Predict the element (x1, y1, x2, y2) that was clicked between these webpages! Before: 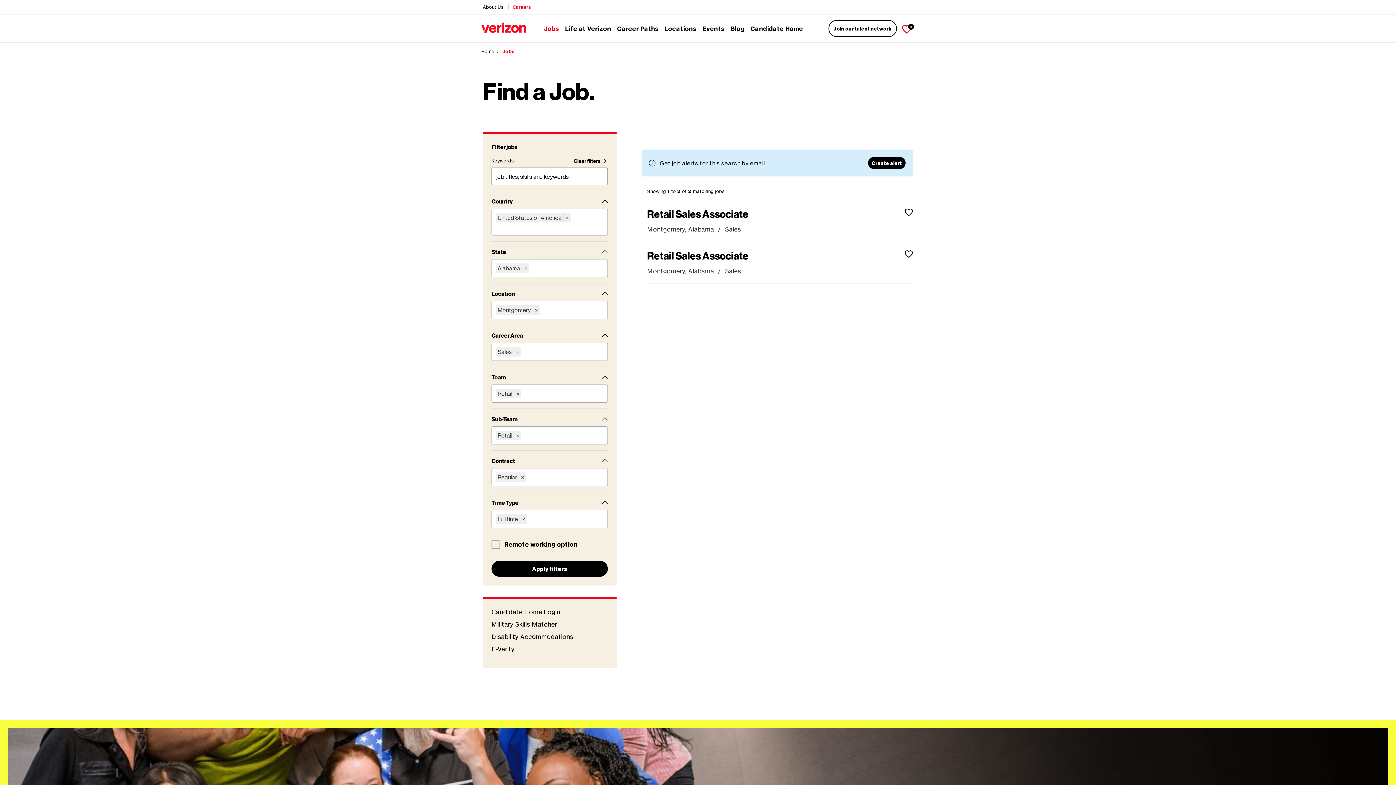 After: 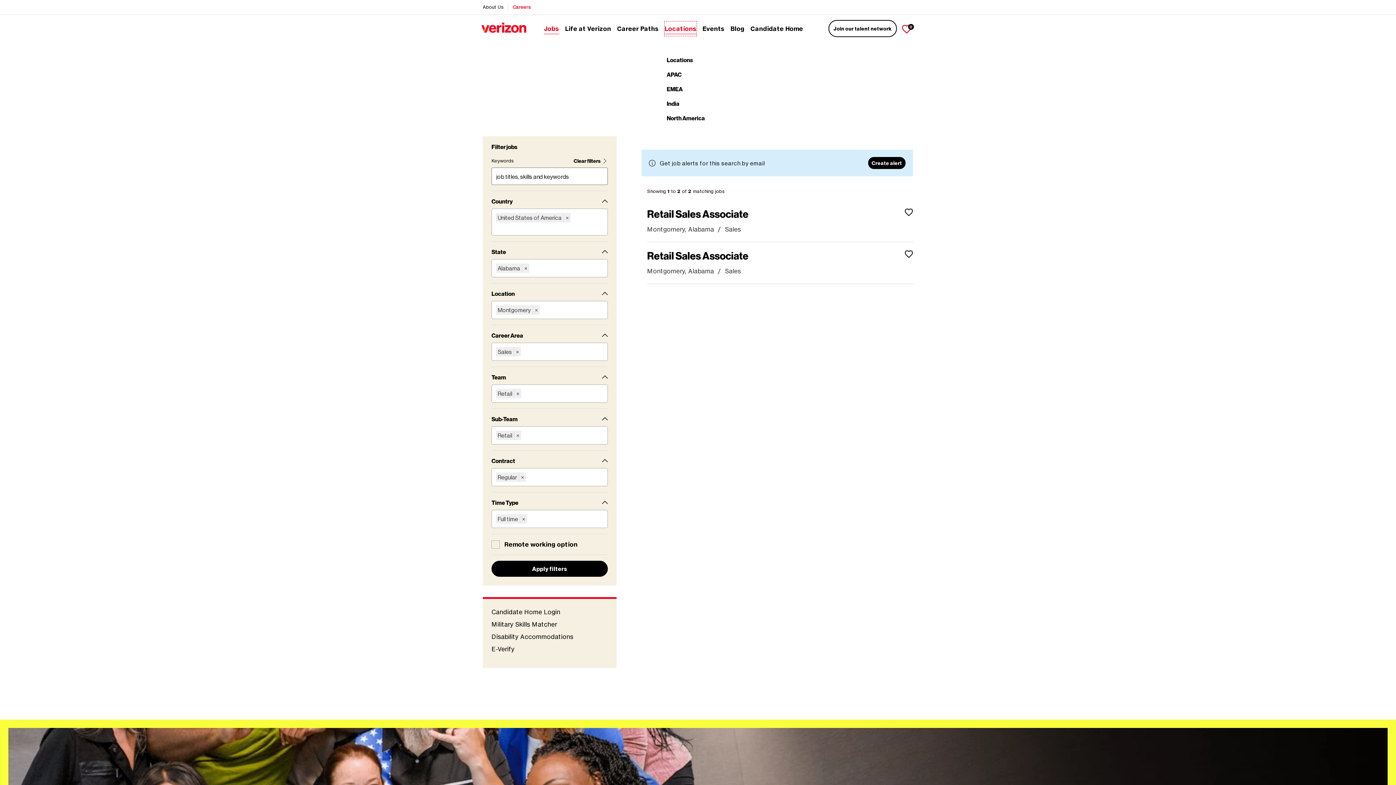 Action: bbox: (664, 21, 696, 35) label: Locations